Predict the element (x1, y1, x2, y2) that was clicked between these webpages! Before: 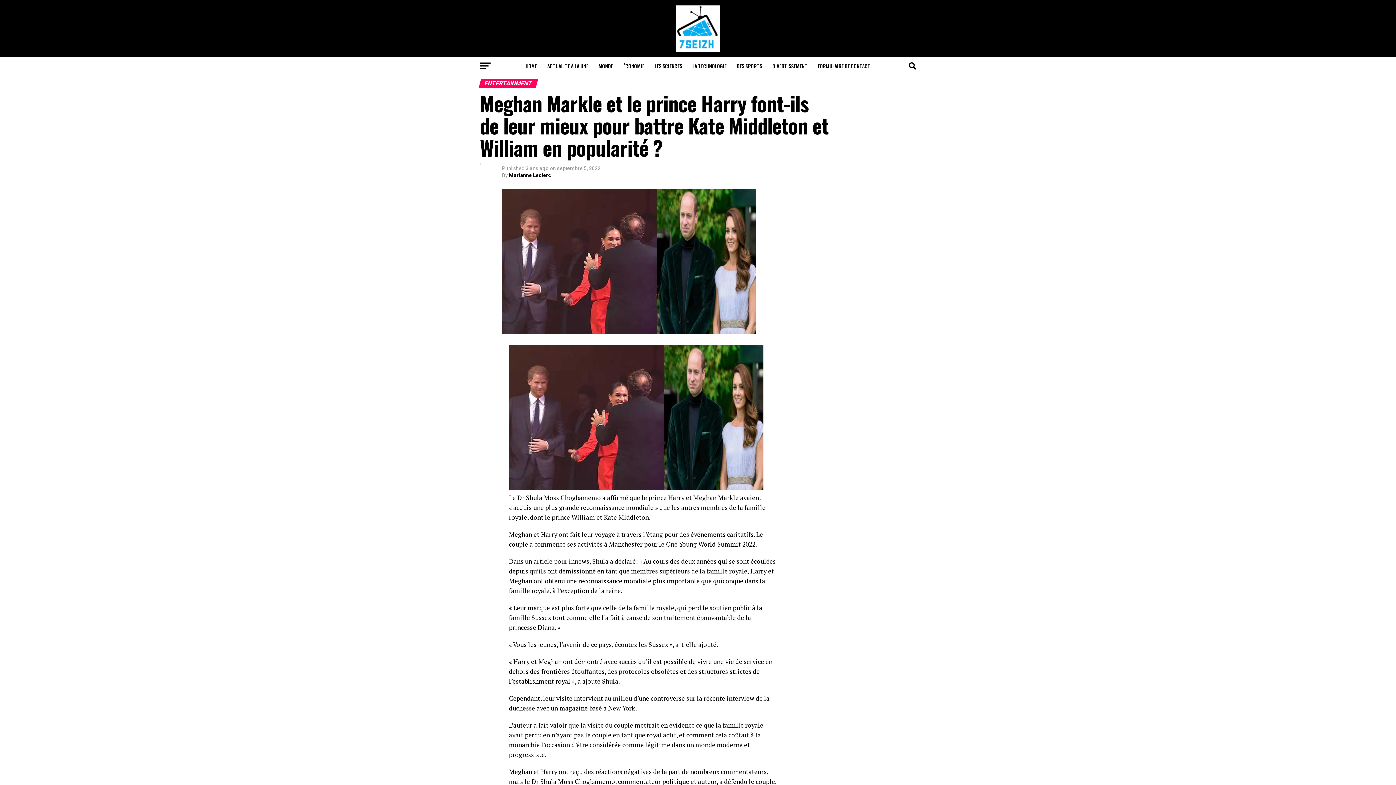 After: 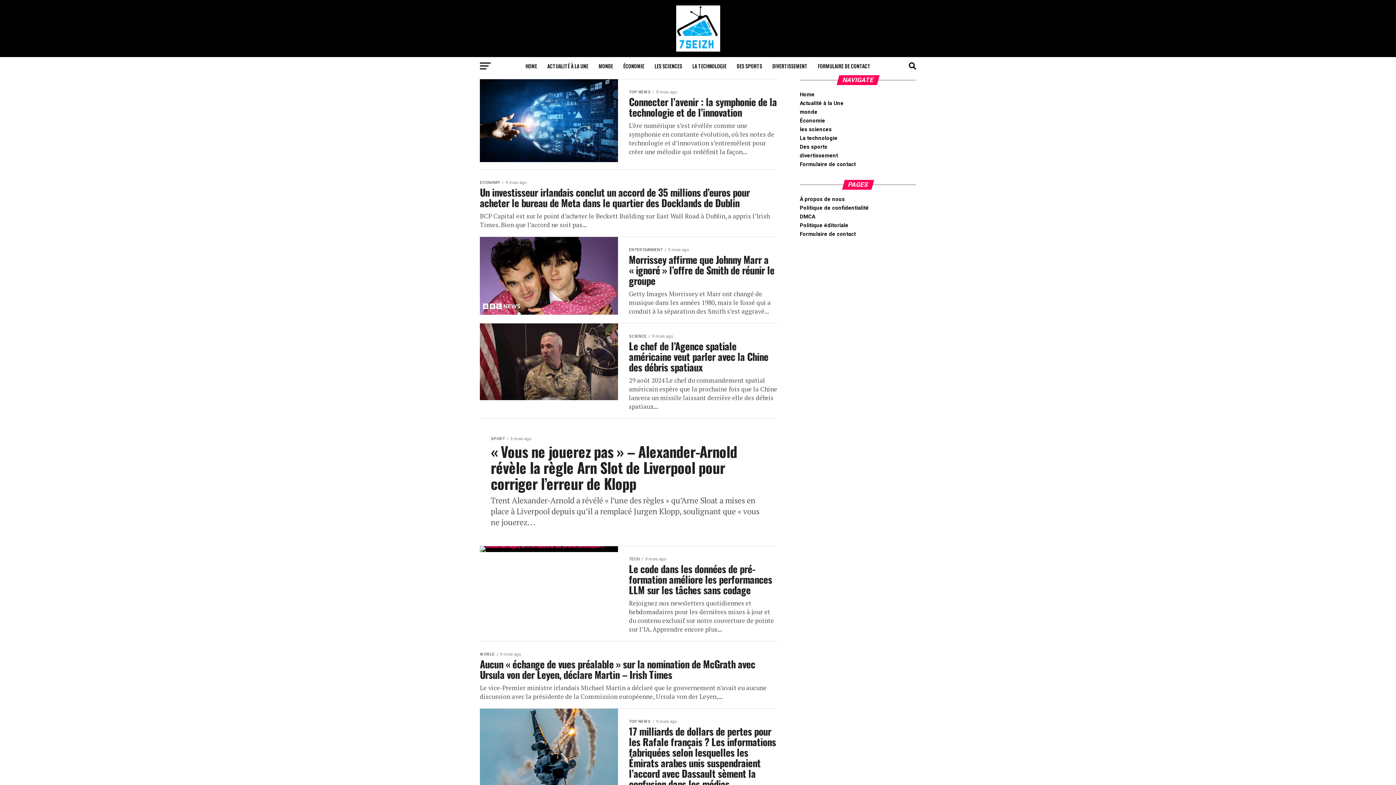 Action: bbox: (676, 46, 720, 53)